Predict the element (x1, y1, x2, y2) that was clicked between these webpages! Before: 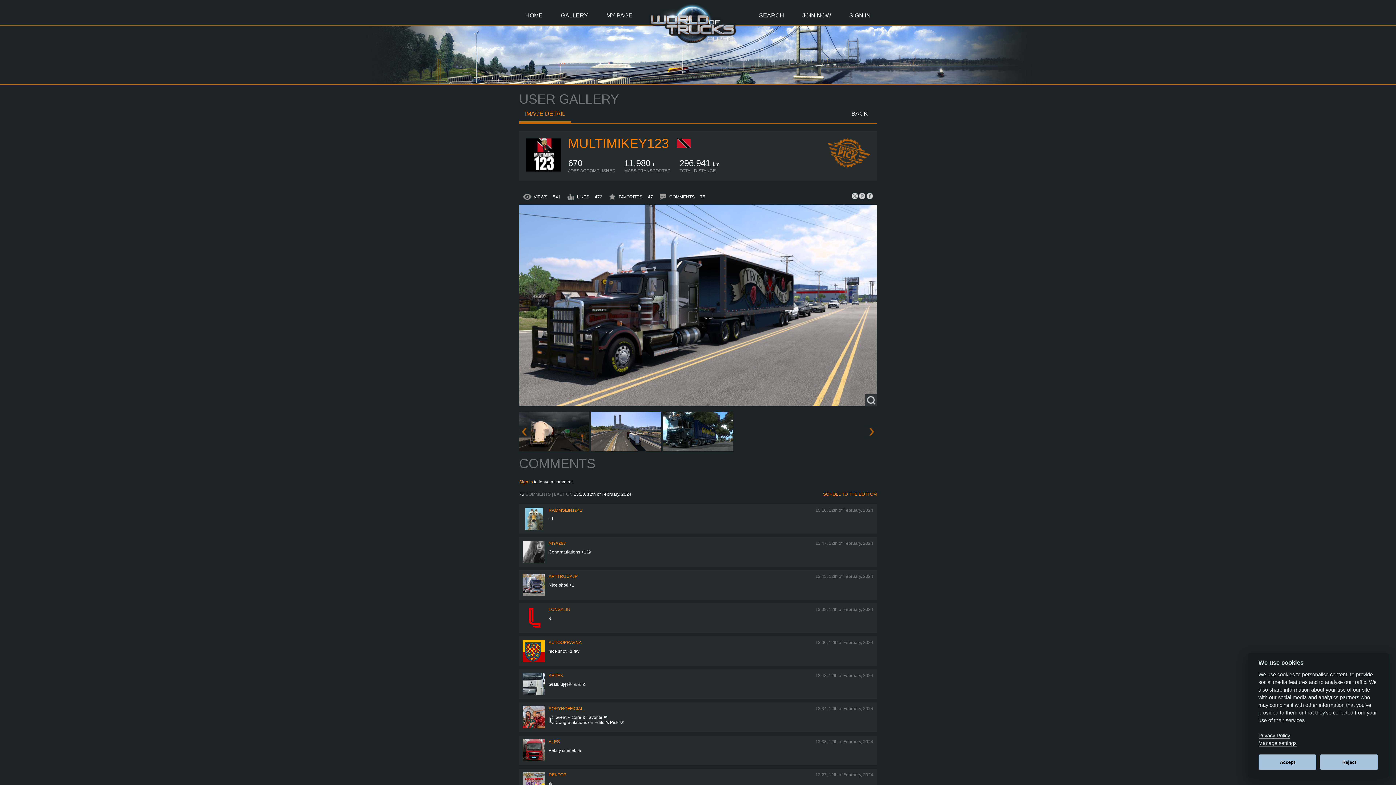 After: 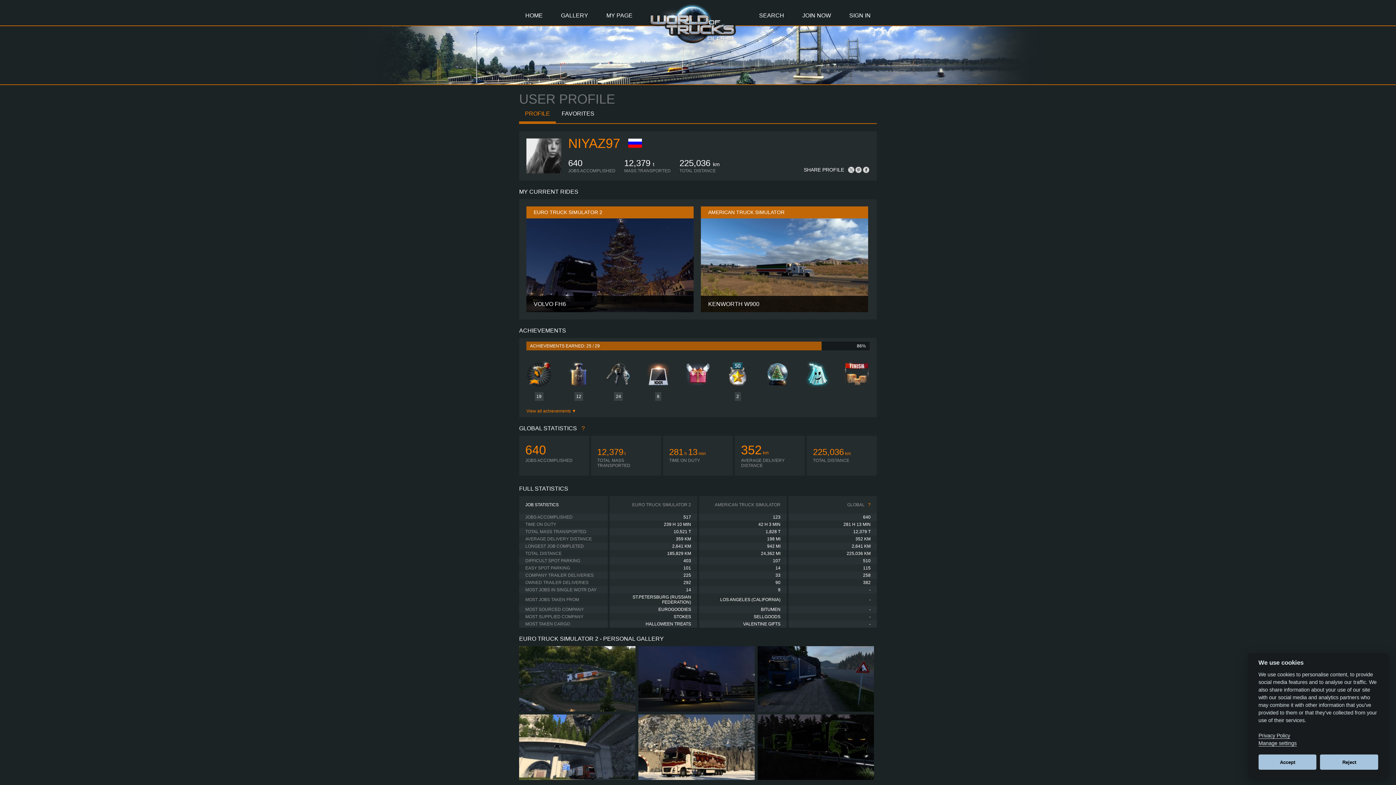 Action: label: NIYAZ97 bbox: (548, 540, 566, 546)